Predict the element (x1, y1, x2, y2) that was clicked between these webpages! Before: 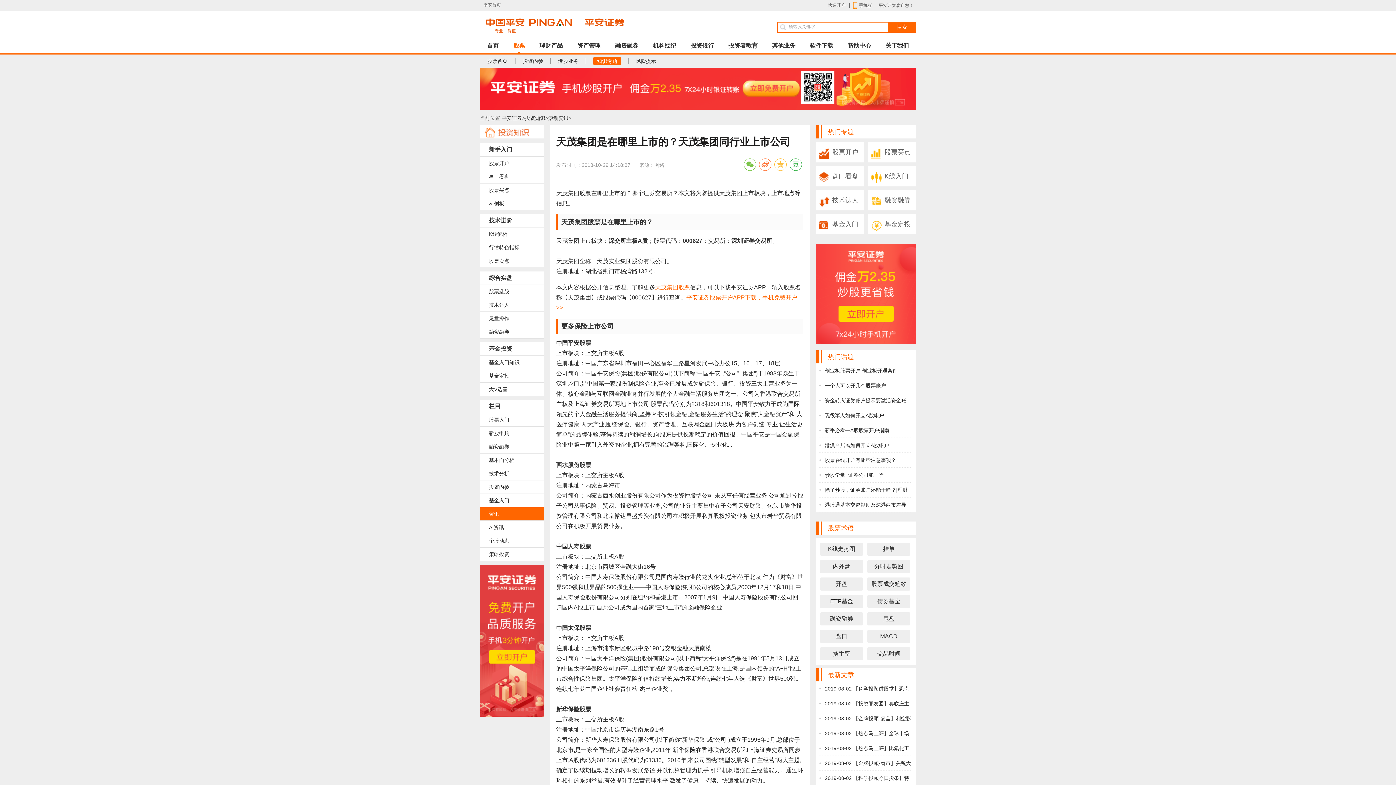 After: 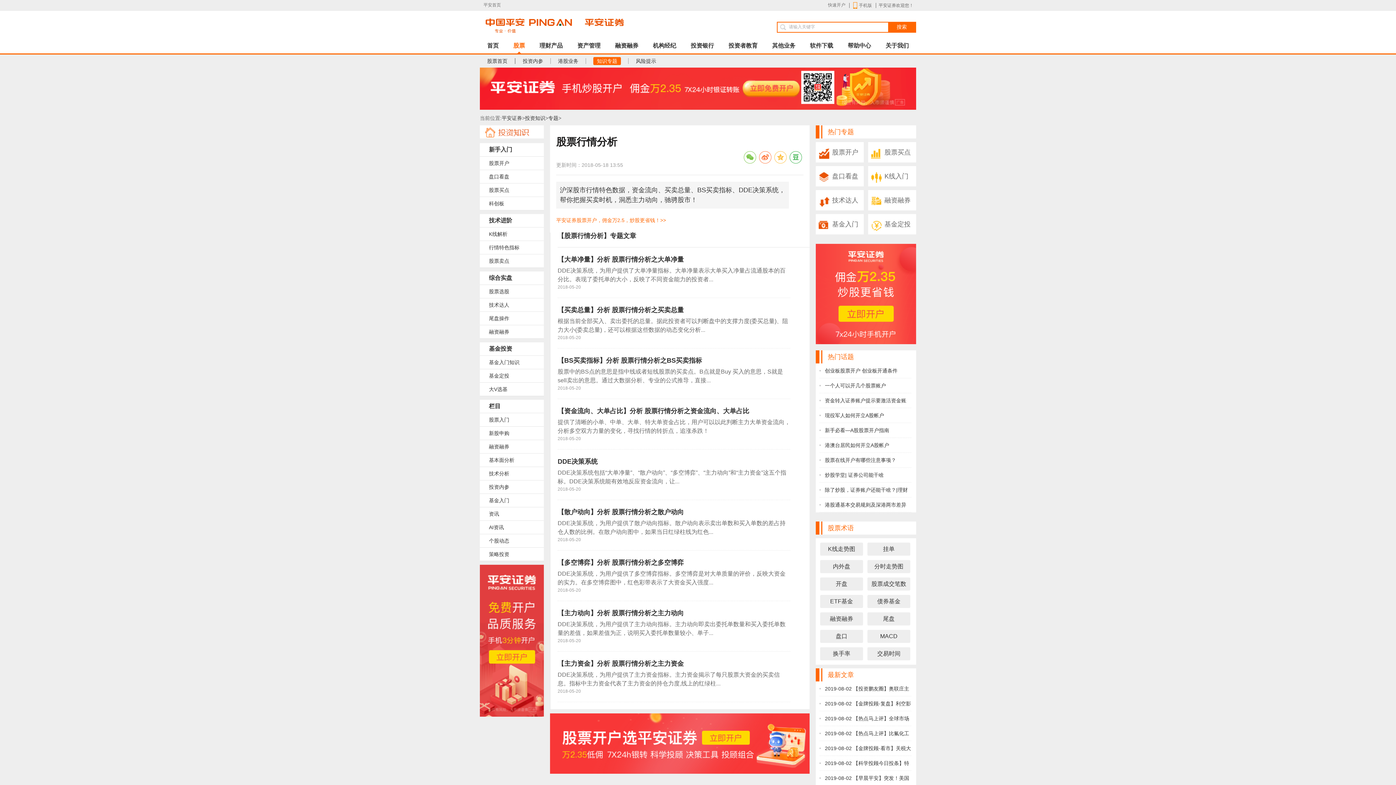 Action: label: 行情特色指标 bbox: (480, 241, 553, 254)